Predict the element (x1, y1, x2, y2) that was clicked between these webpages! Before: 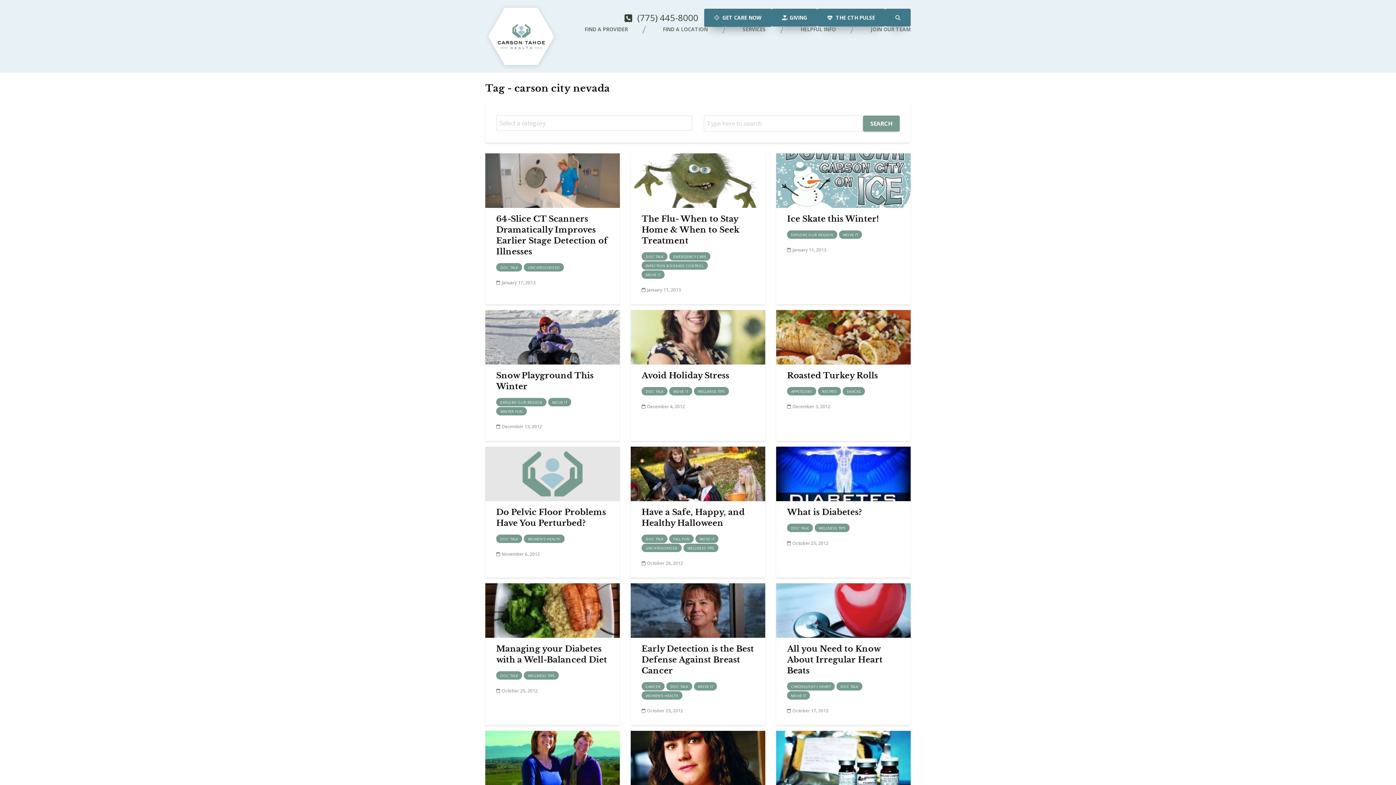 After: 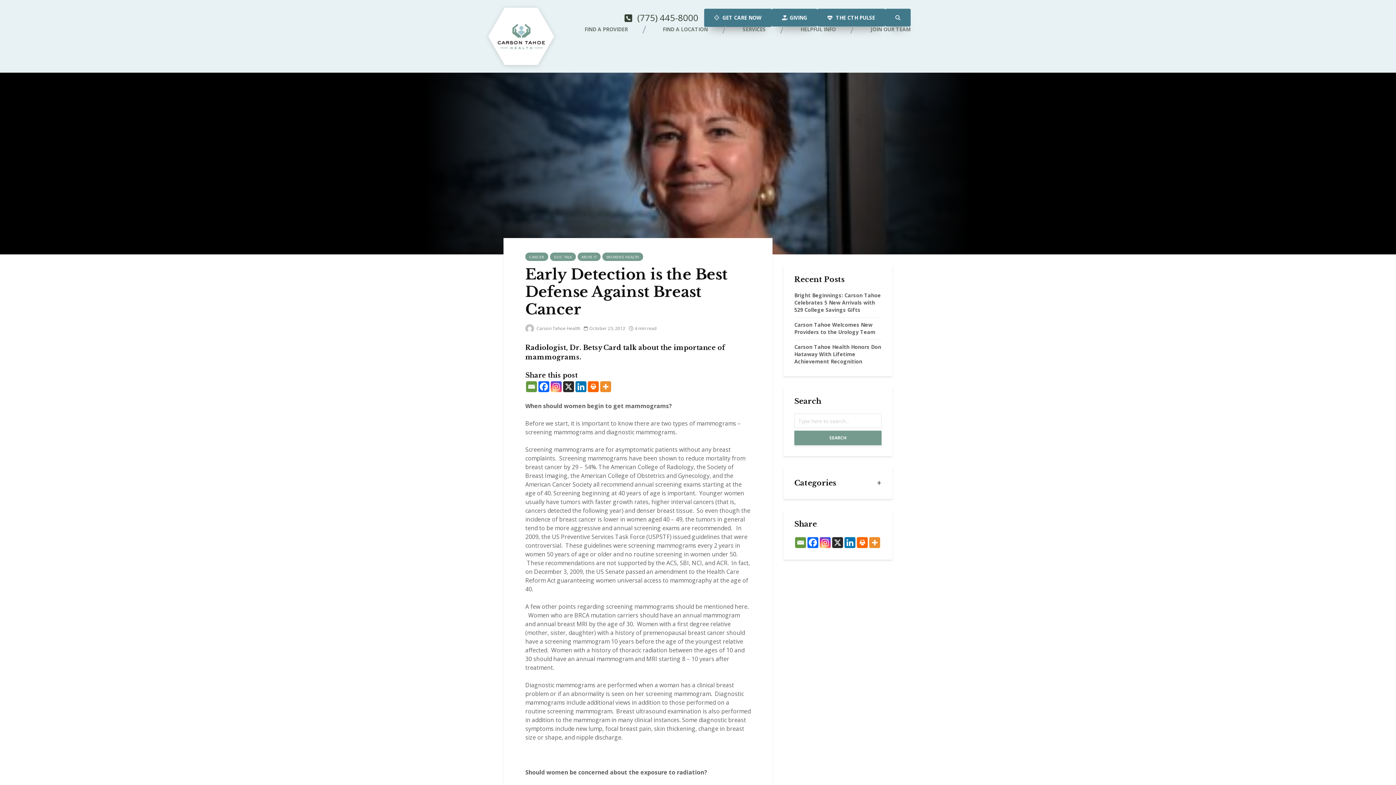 Action: label: Early Detection is the Best Defense Against Breast Cancer bbox: (641, 644, 754, 676)